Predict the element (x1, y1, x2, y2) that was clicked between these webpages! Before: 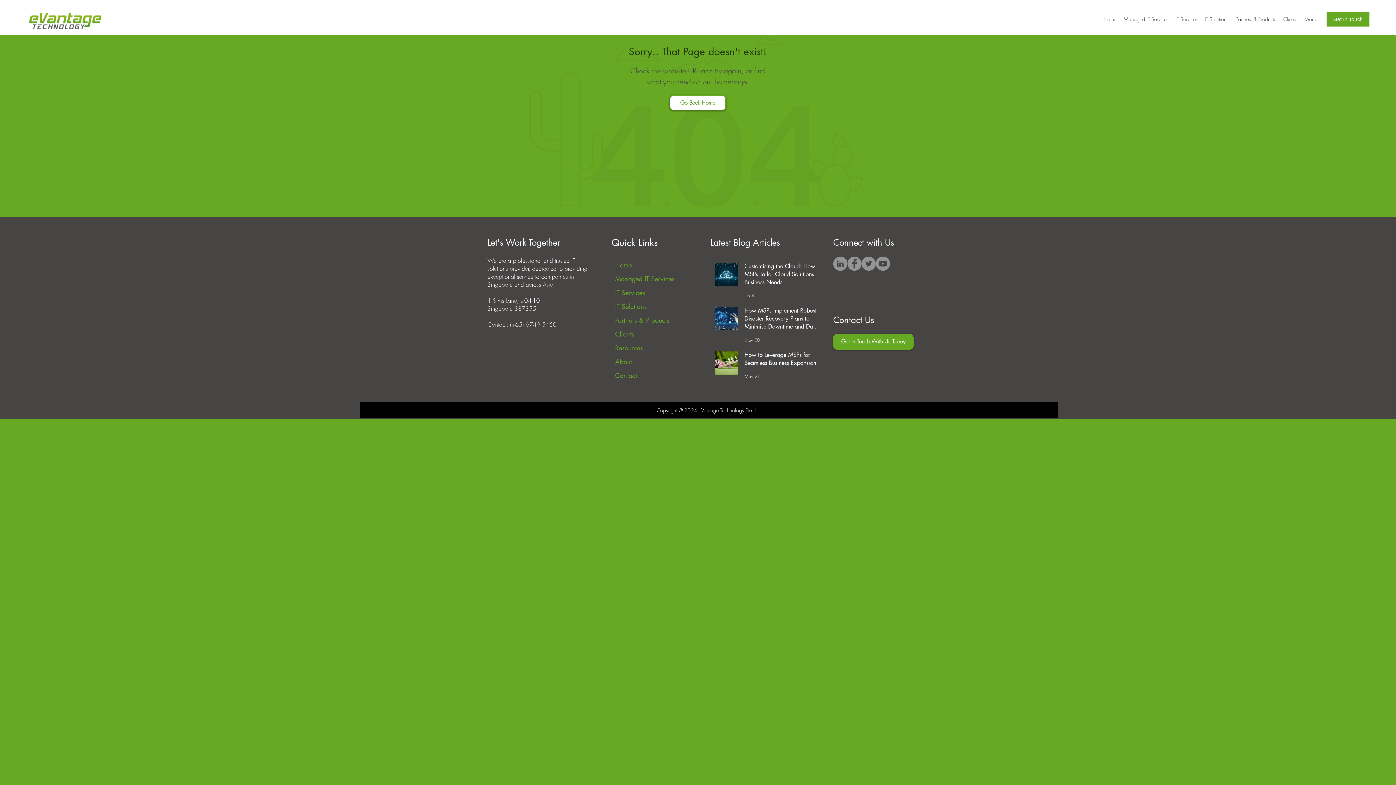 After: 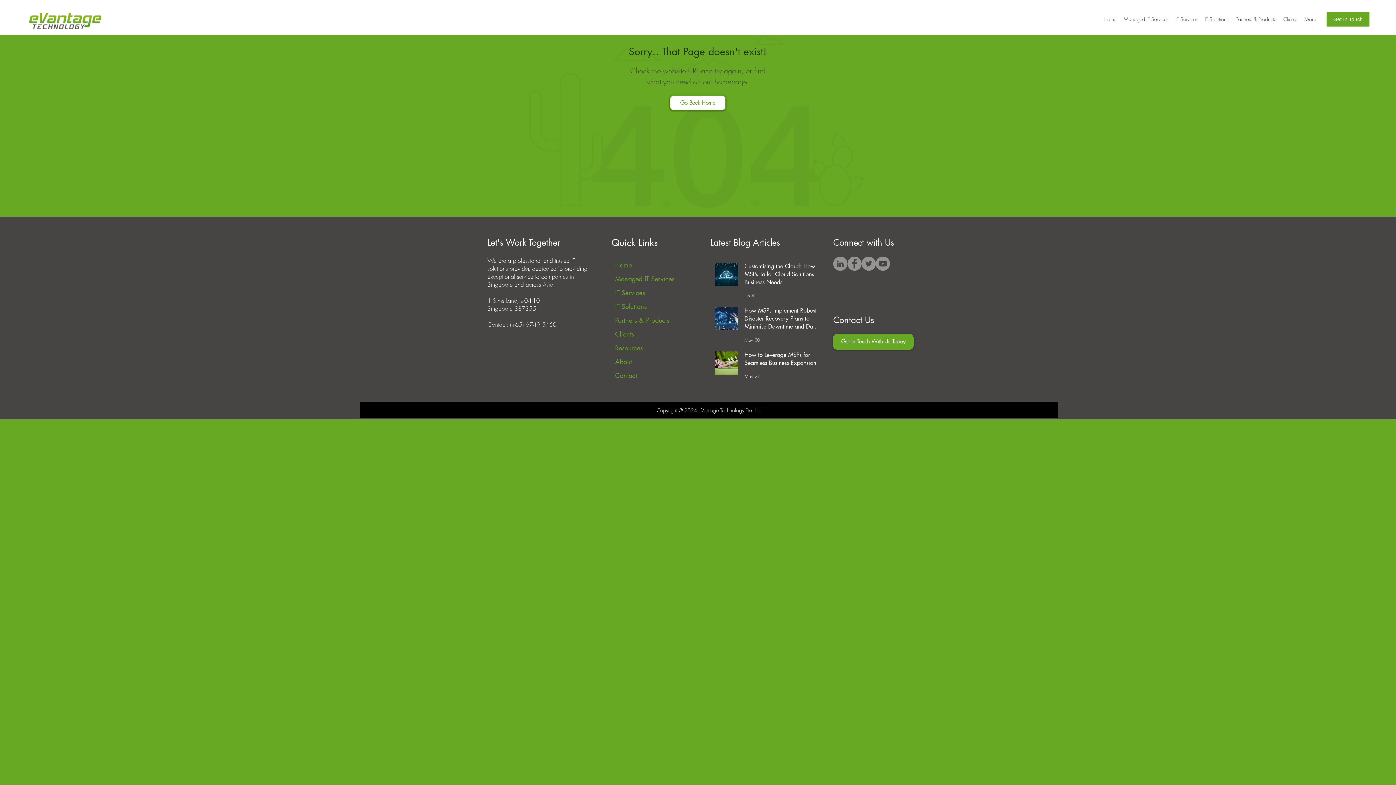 Action: label: LinkedIn bbox: (833, 256, 847, 270)